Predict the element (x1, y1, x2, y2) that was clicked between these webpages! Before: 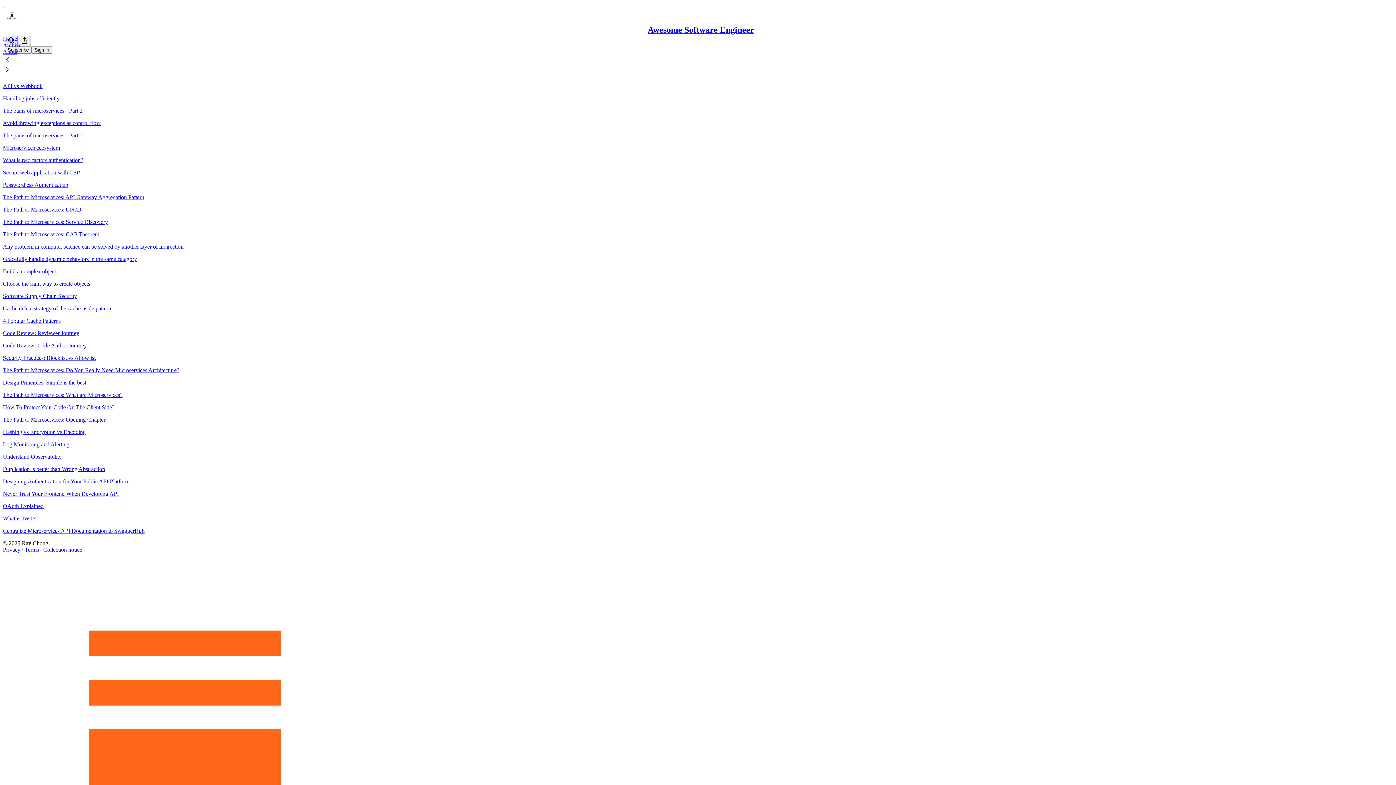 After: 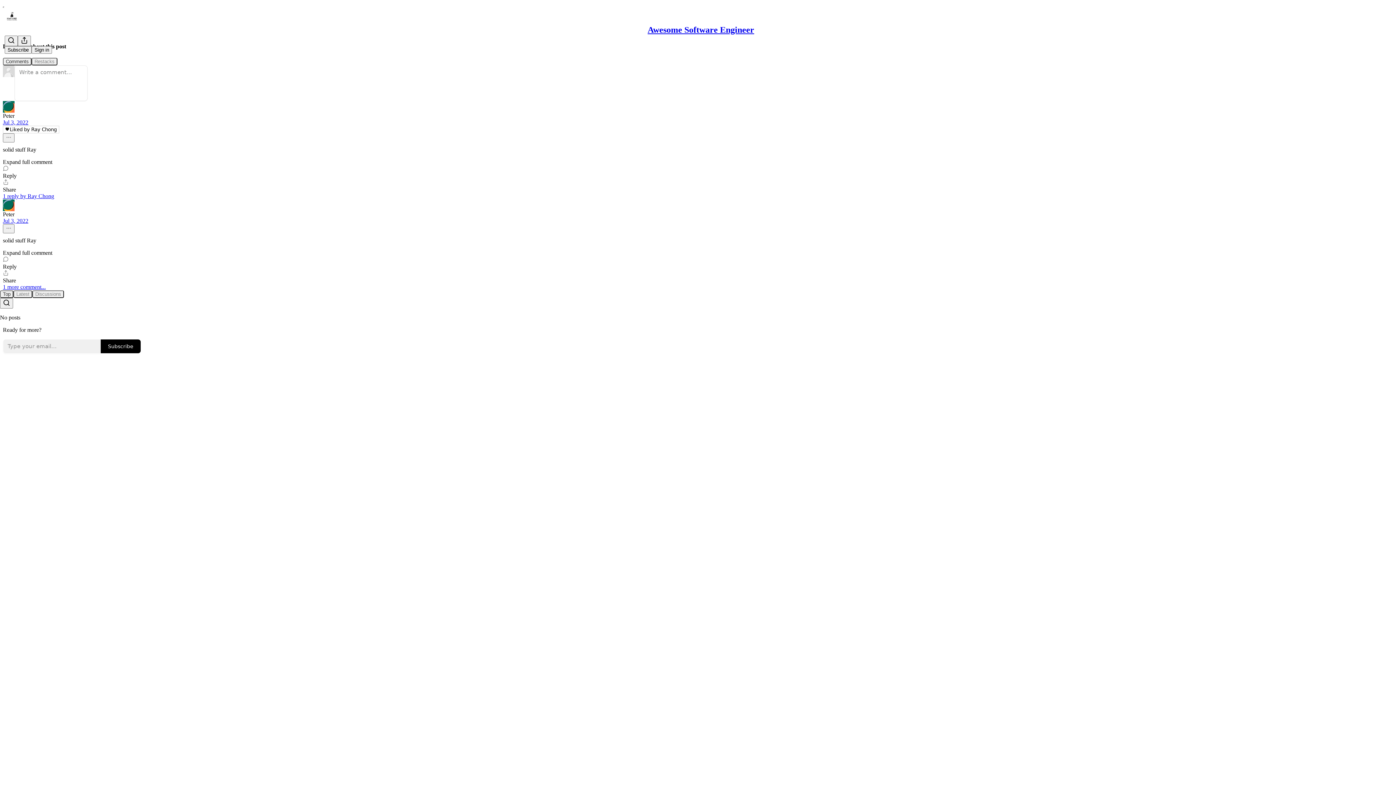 Action: bbox: (2, 515, 35, 521) label: What is JWT?